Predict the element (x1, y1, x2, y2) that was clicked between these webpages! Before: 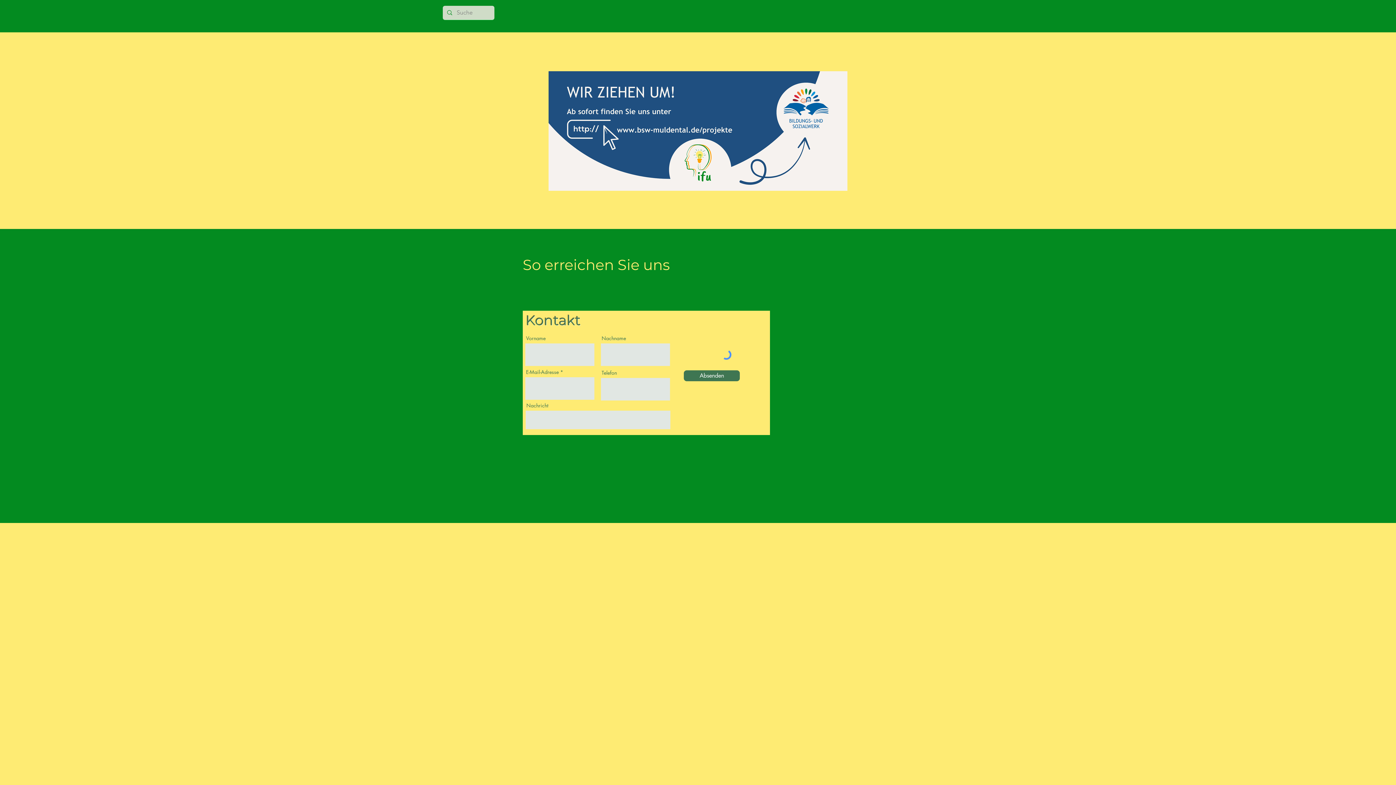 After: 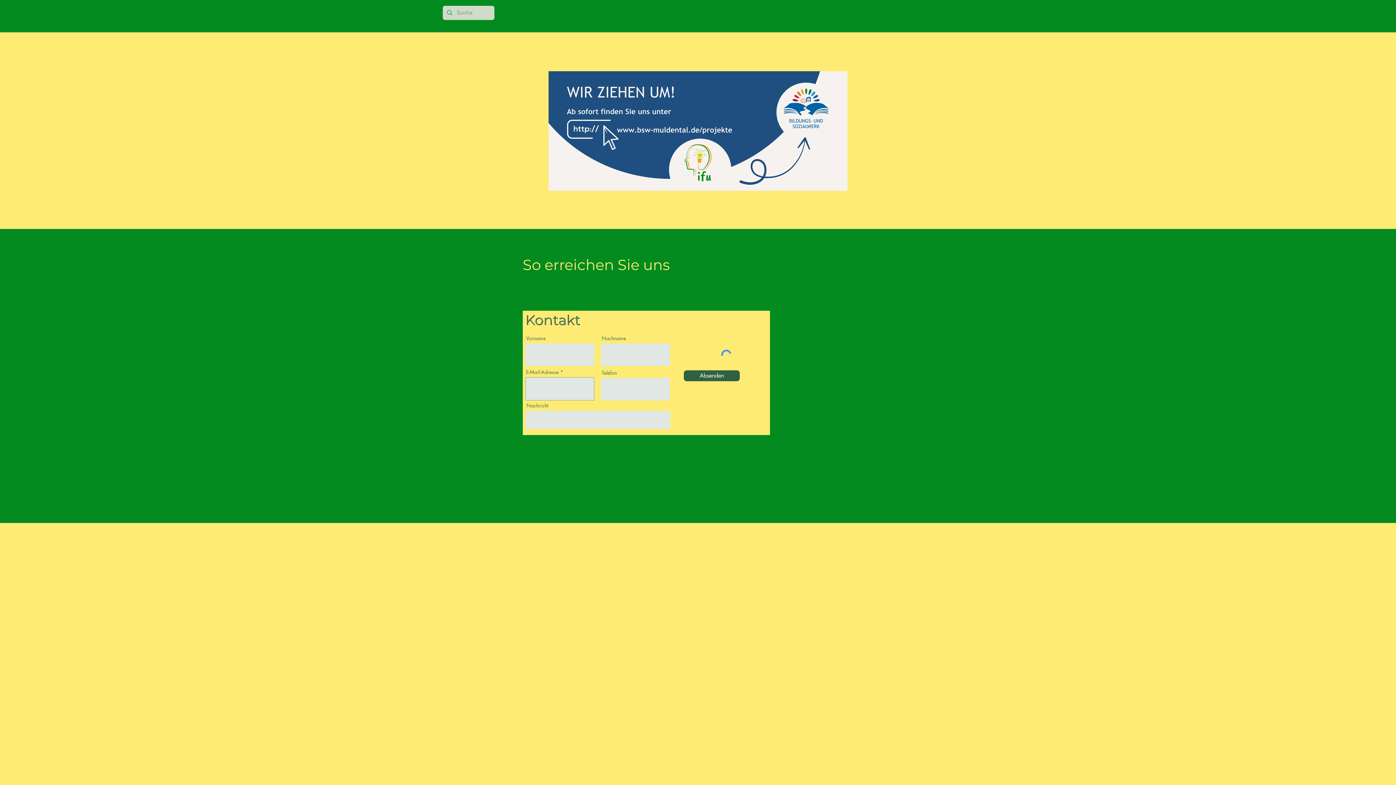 Action: bbox: (684, 370, 740, 381) label: Absenden